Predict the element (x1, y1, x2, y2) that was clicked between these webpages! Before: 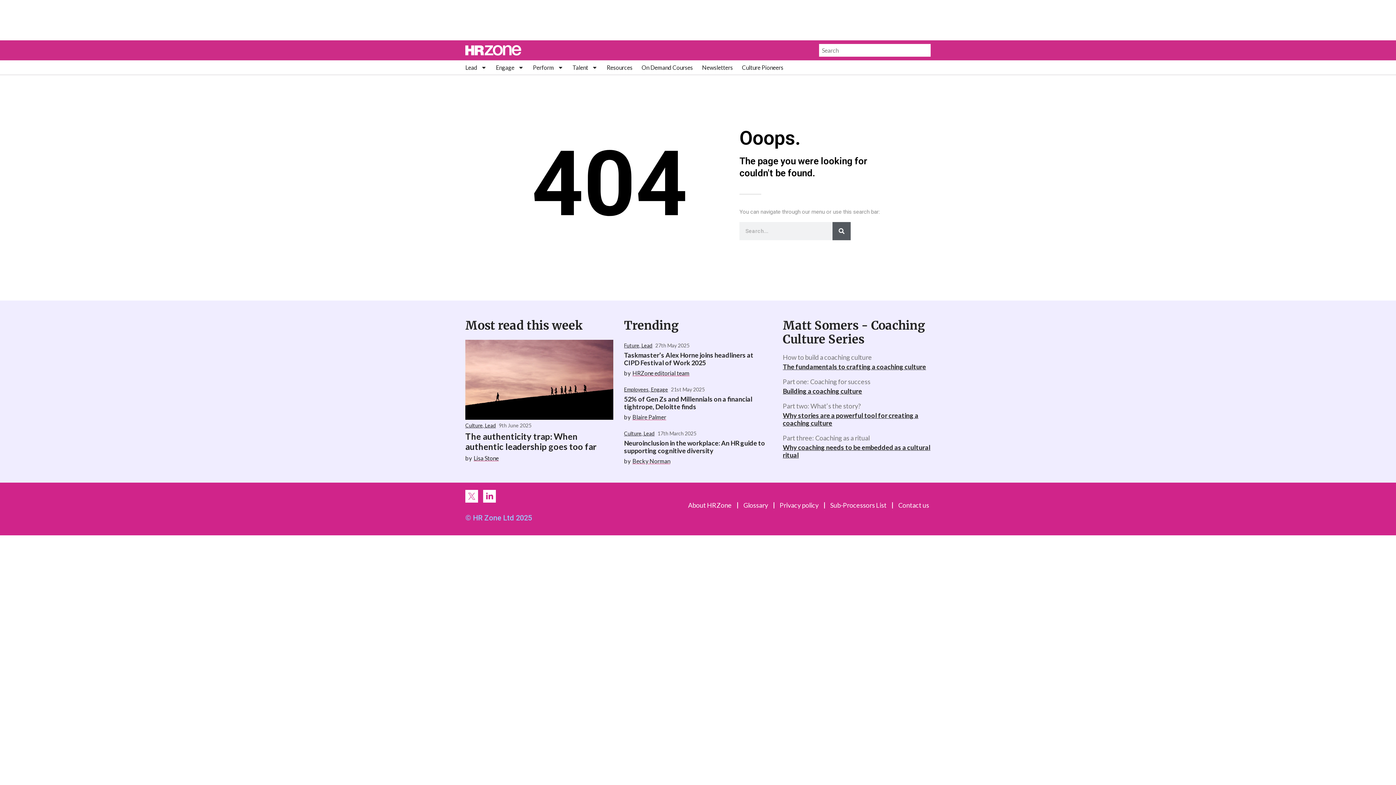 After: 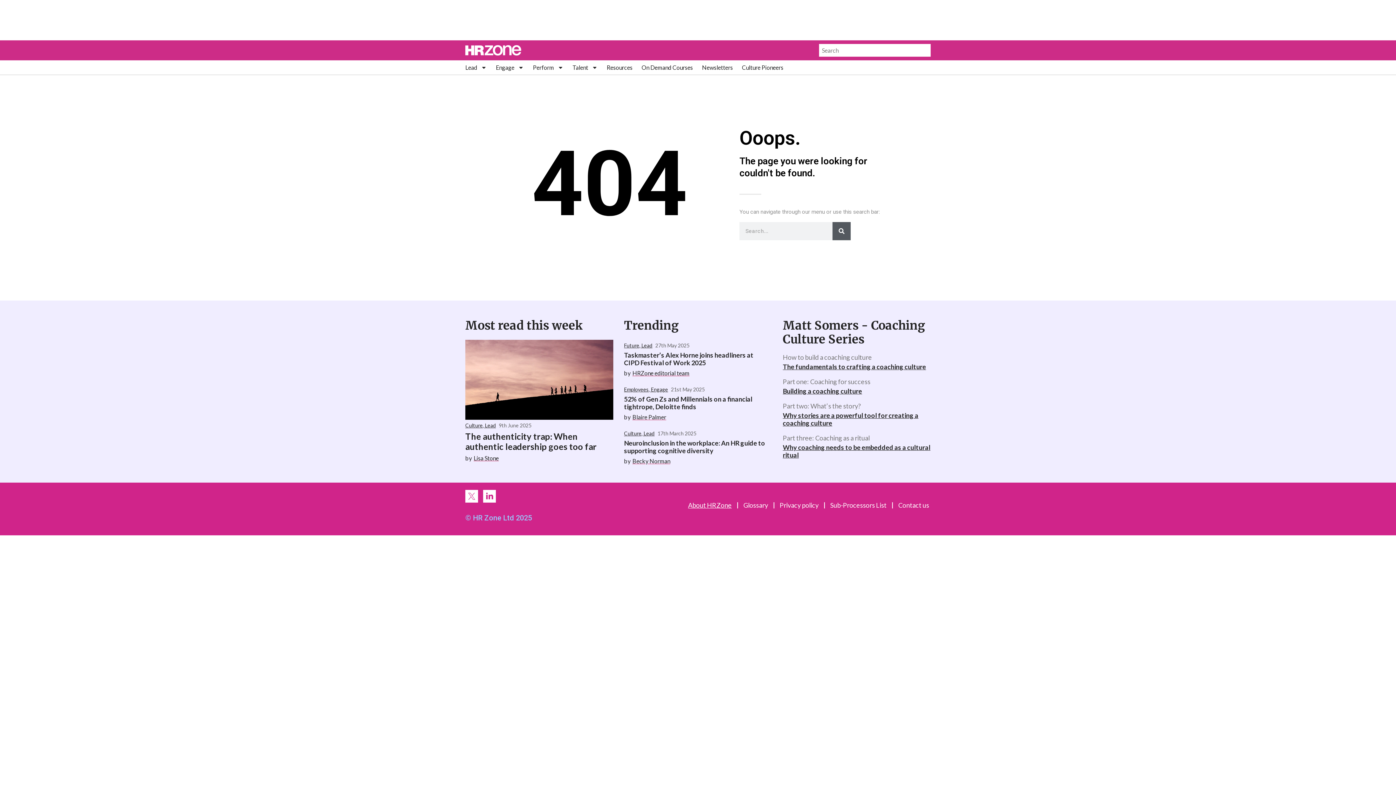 Action: label: About HRZone bbox: (688, 501, 731, 509)